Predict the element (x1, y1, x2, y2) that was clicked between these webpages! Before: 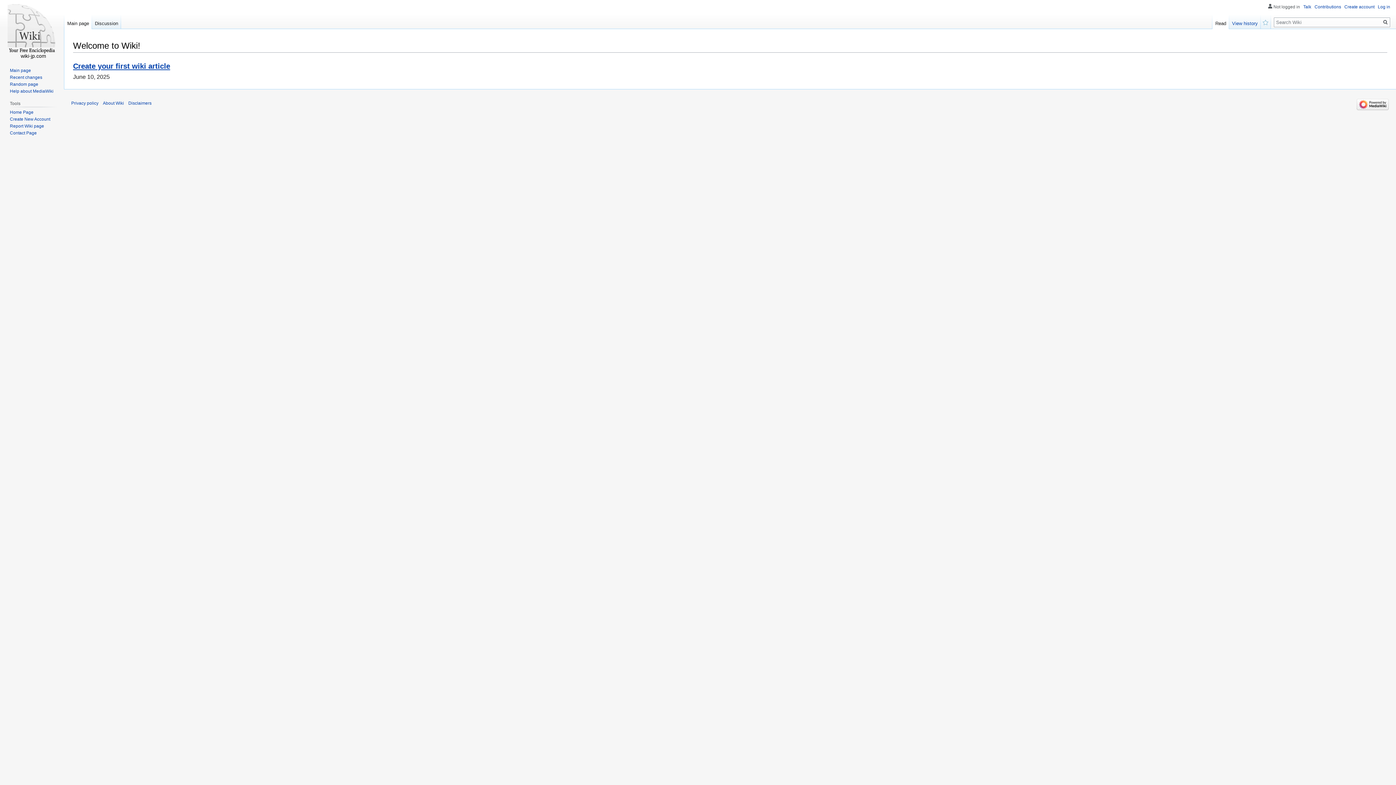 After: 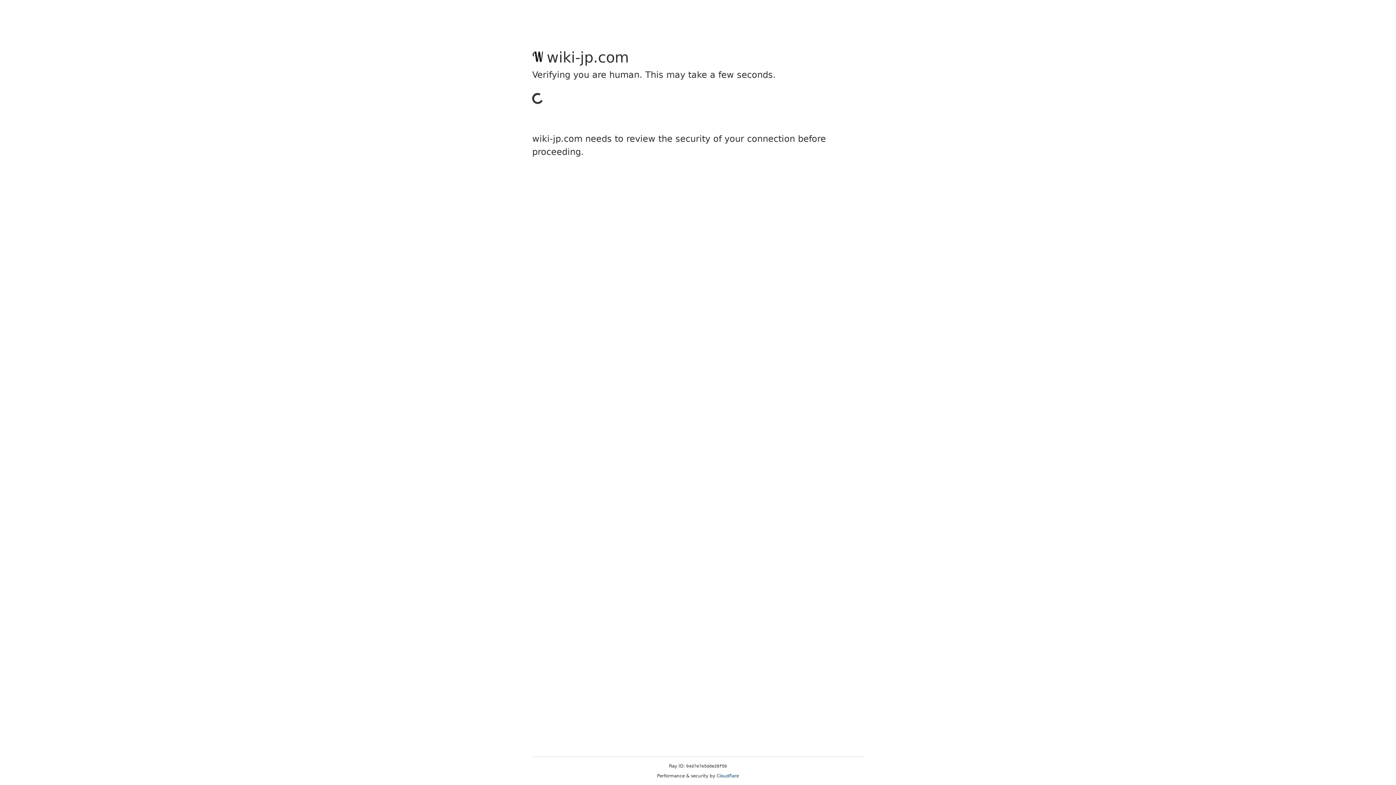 Action: label: Log in bbox: (1378, 4, 1390, 9)